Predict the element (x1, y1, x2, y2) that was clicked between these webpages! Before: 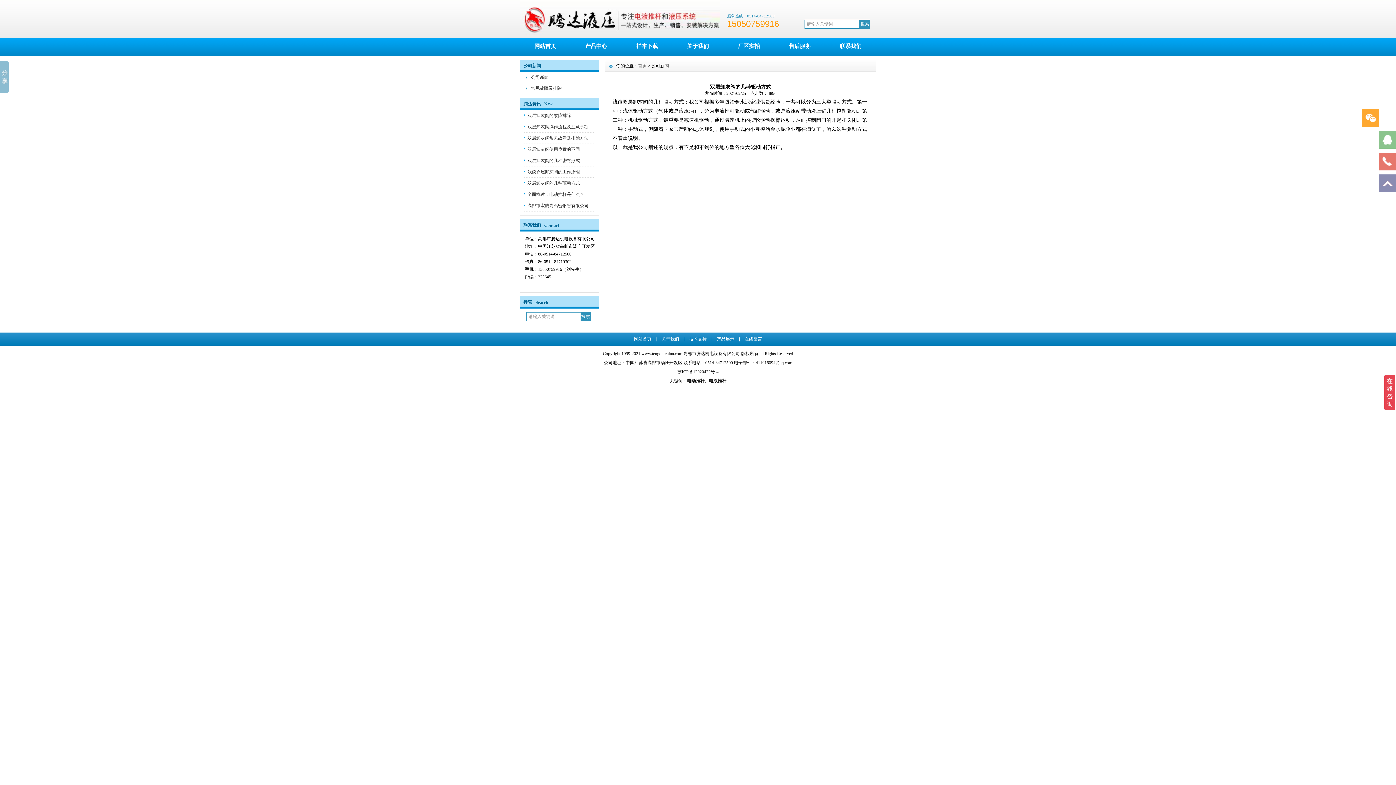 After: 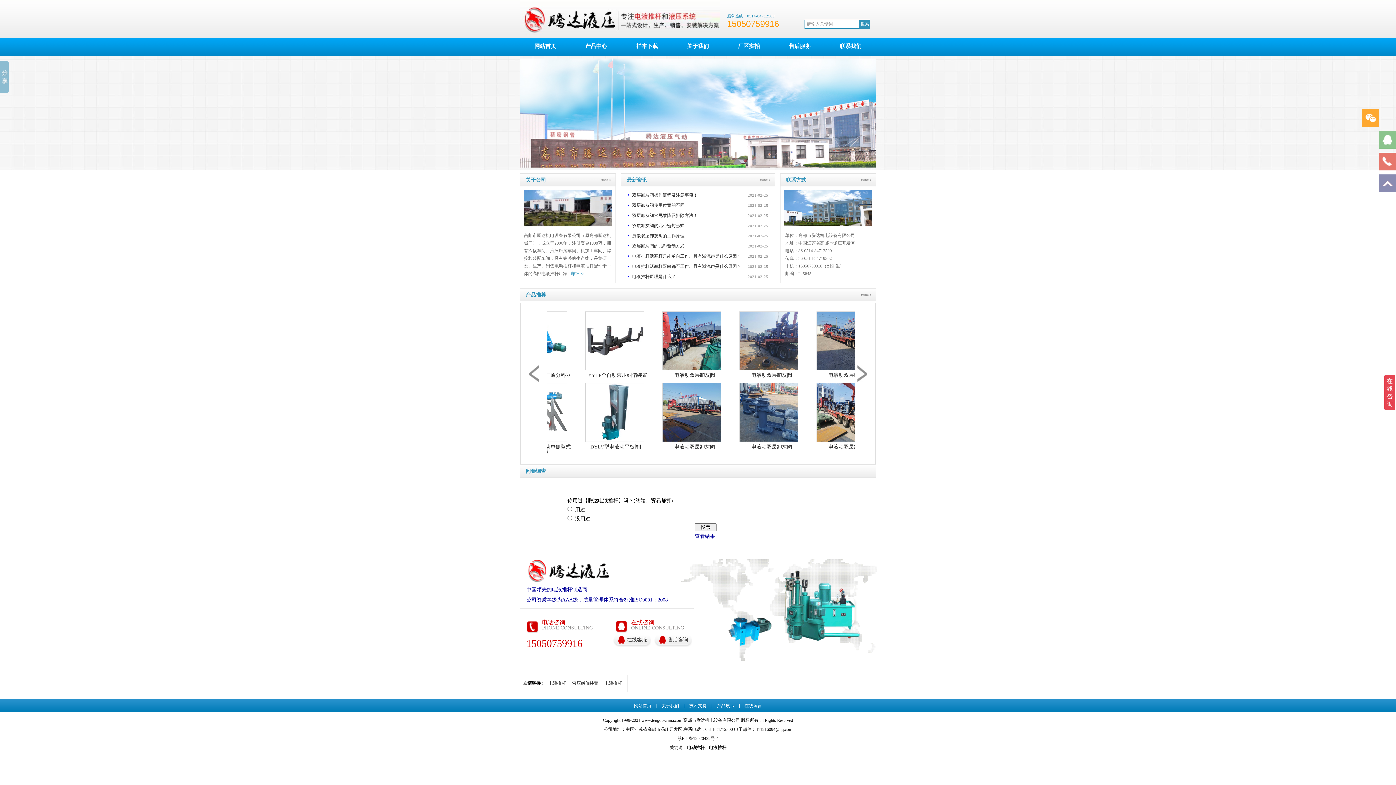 Action: label: 首页 bbox: (638, 63, 646, 68)